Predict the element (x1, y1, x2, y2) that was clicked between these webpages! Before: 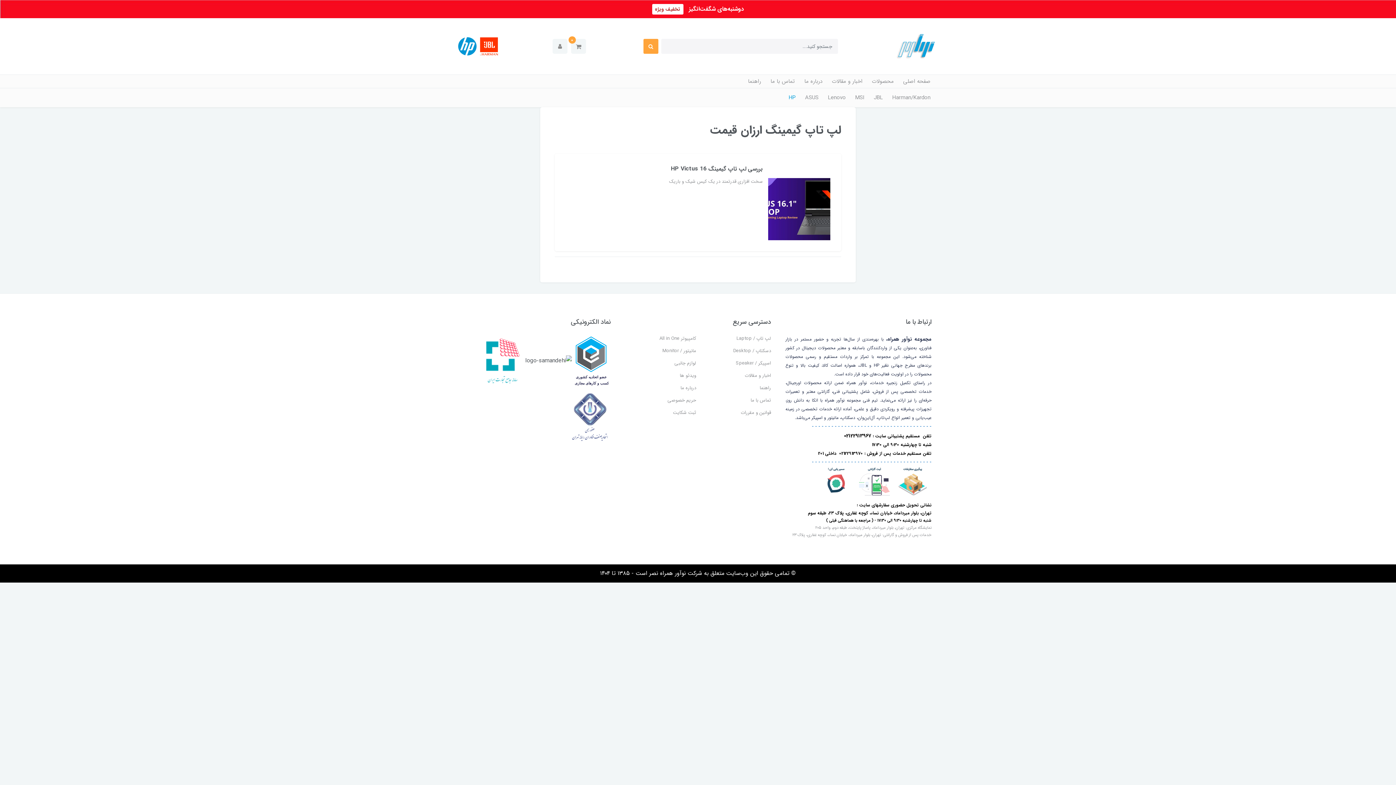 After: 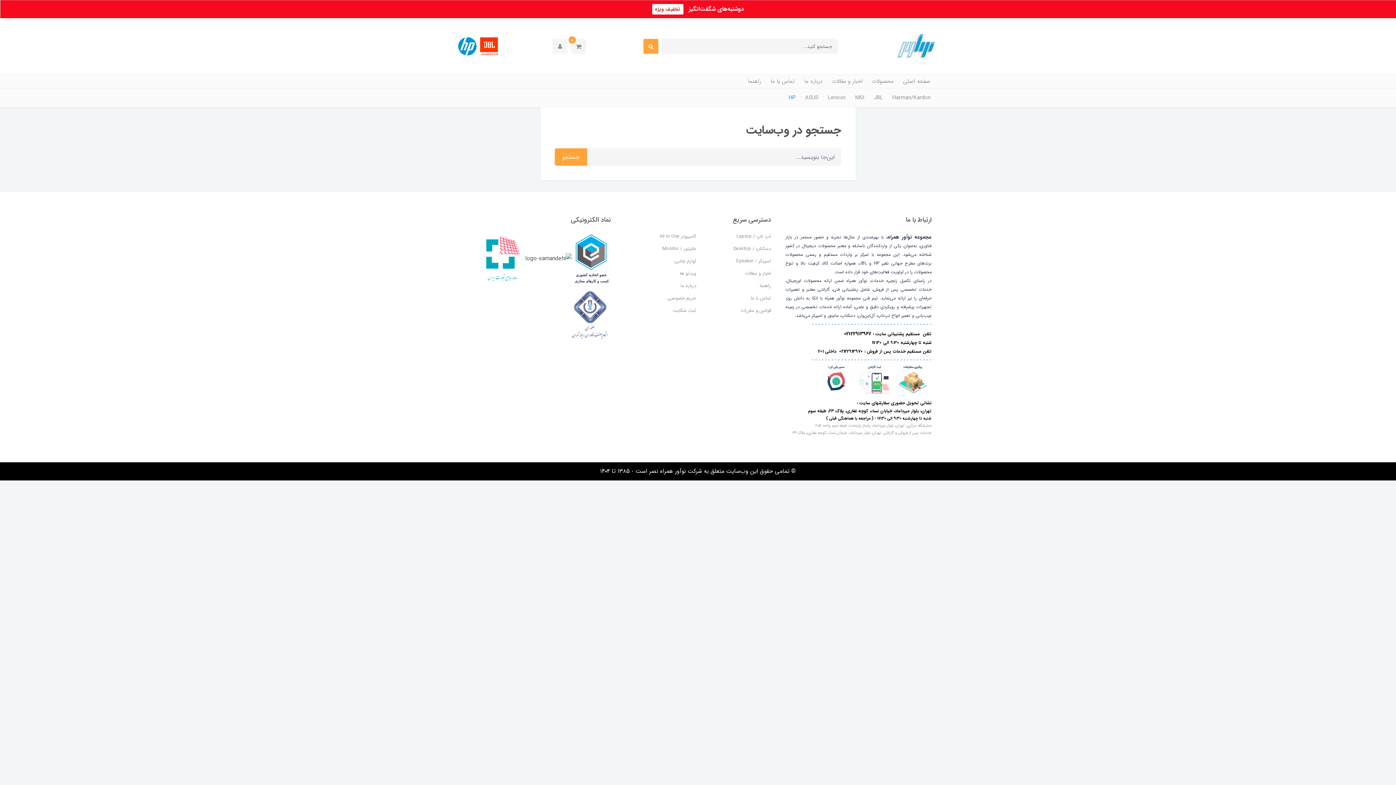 Action: bbox: (643, 38, 658, 53)